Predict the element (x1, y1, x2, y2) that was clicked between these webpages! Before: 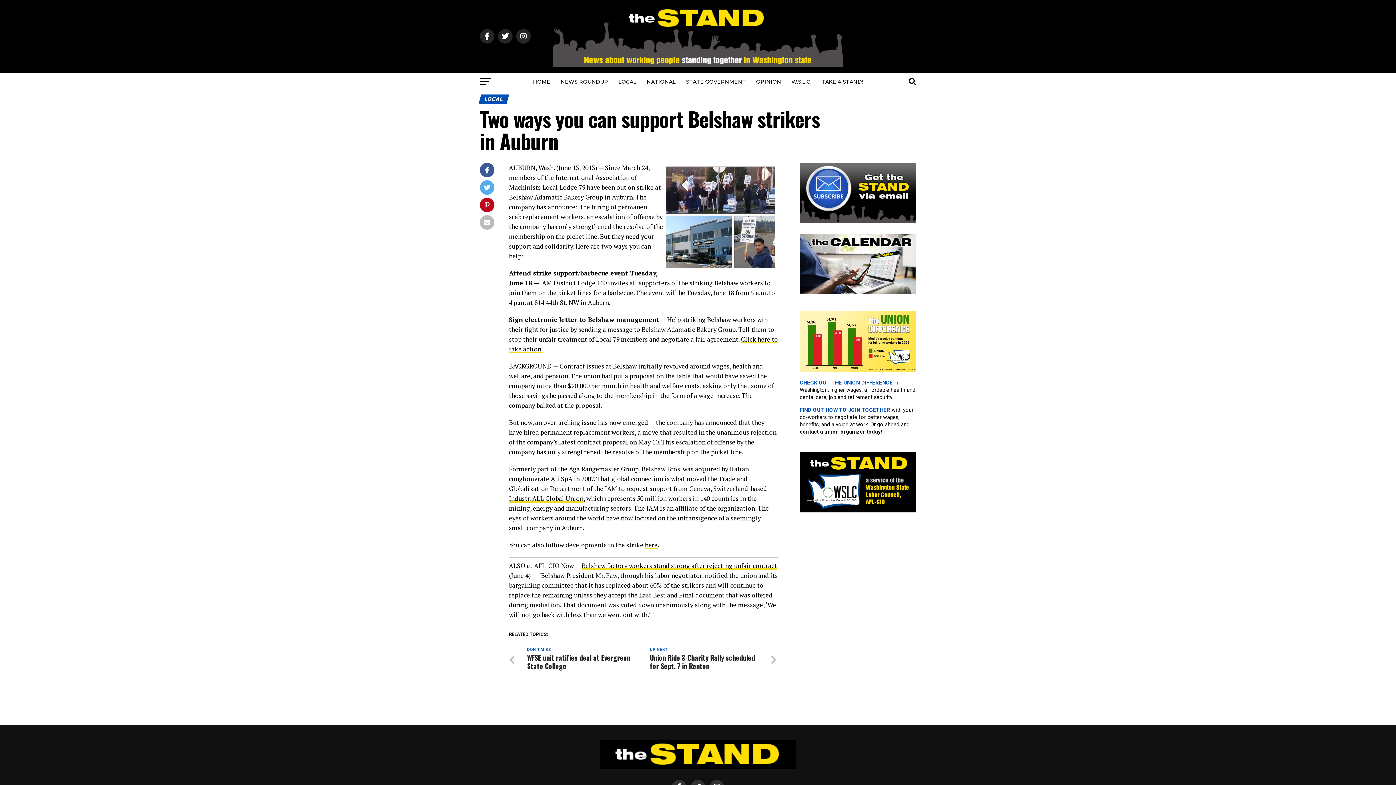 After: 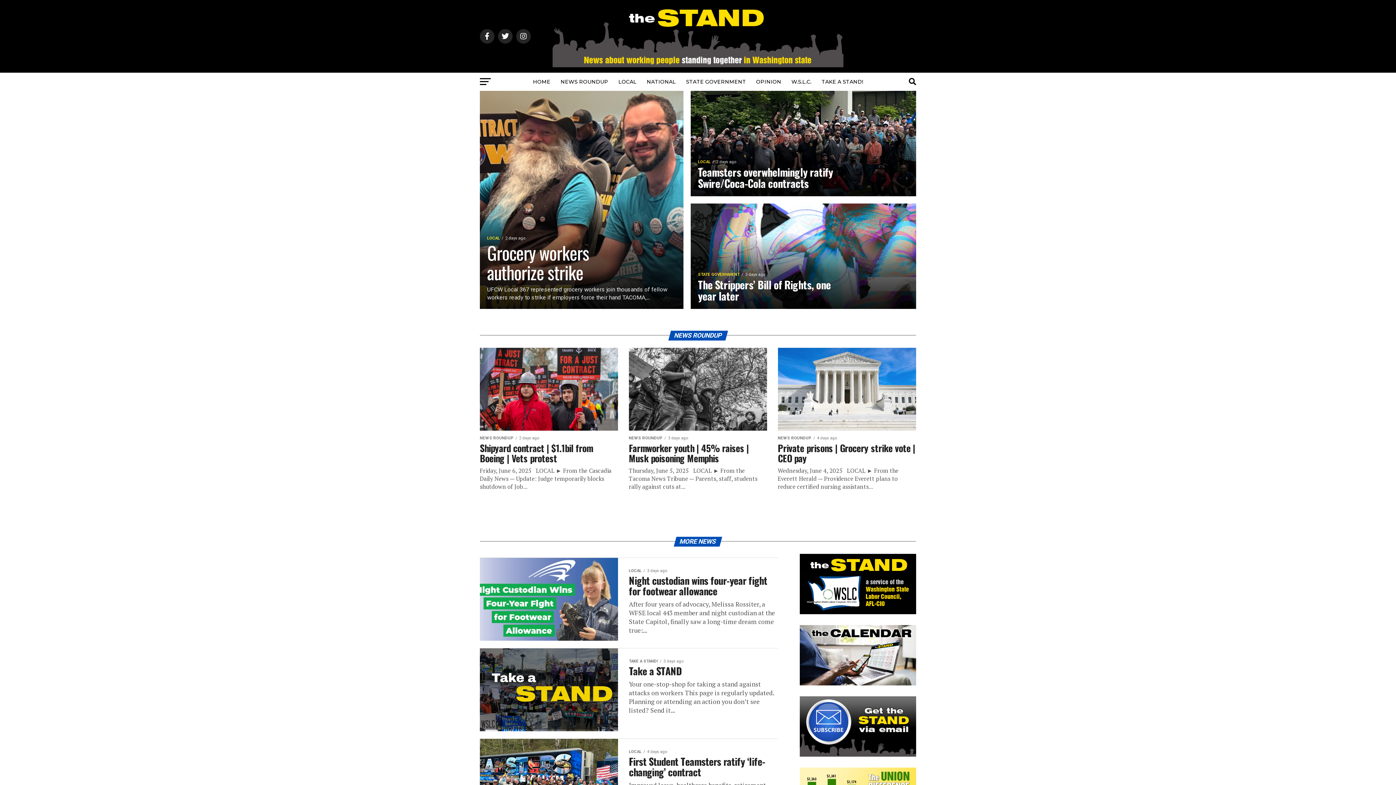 Action: bbox: (552, 61, 843, 68)